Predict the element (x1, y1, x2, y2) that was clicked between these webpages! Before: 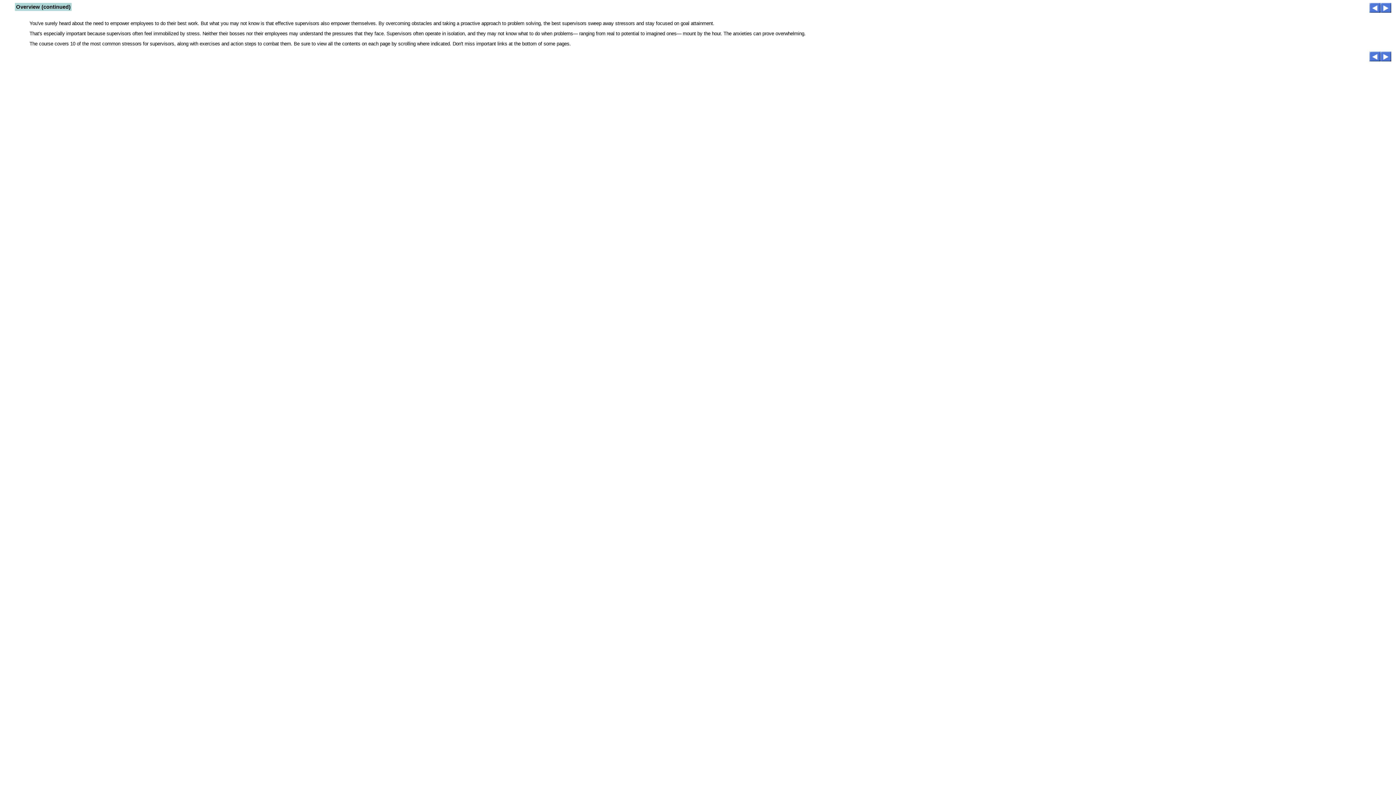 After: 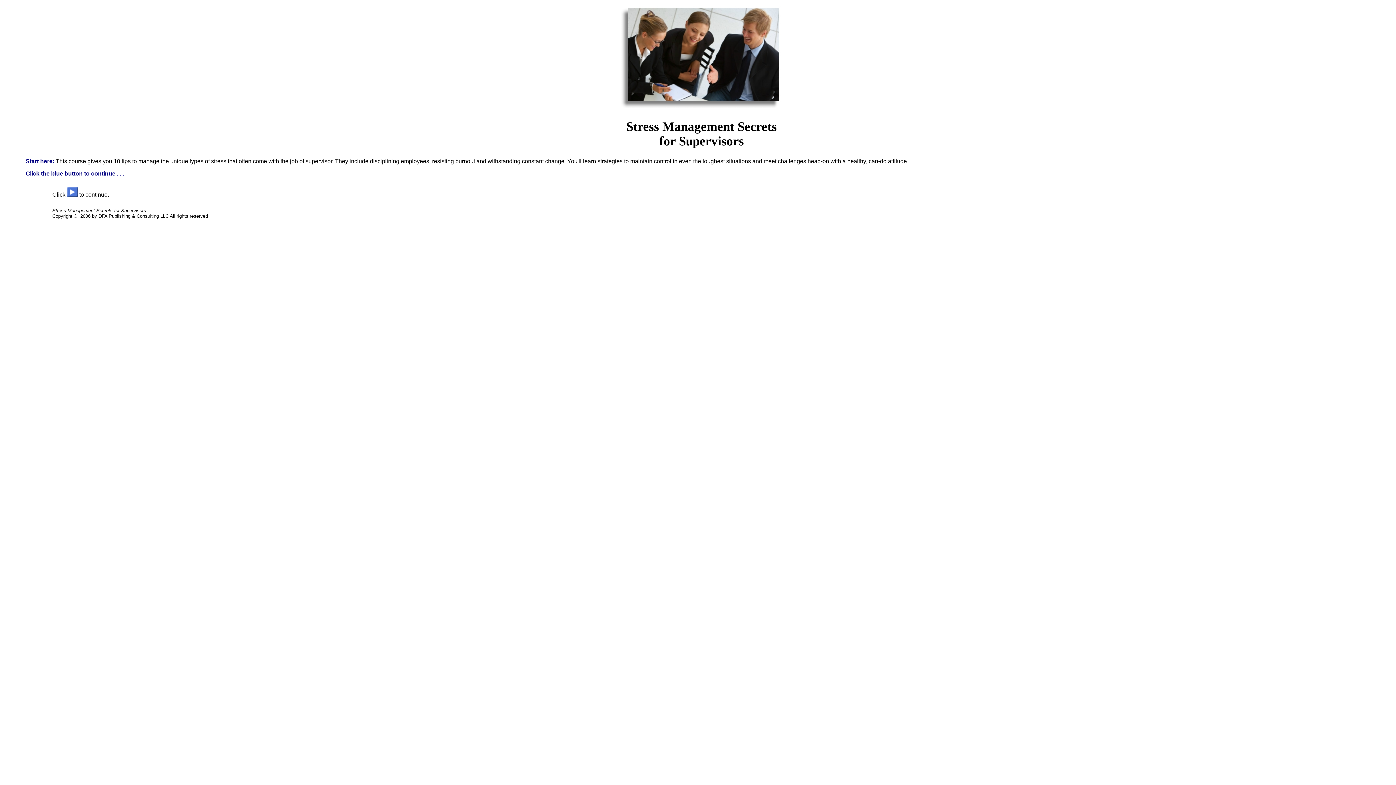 Action: bbox: (1369, 56, 1380, 62)